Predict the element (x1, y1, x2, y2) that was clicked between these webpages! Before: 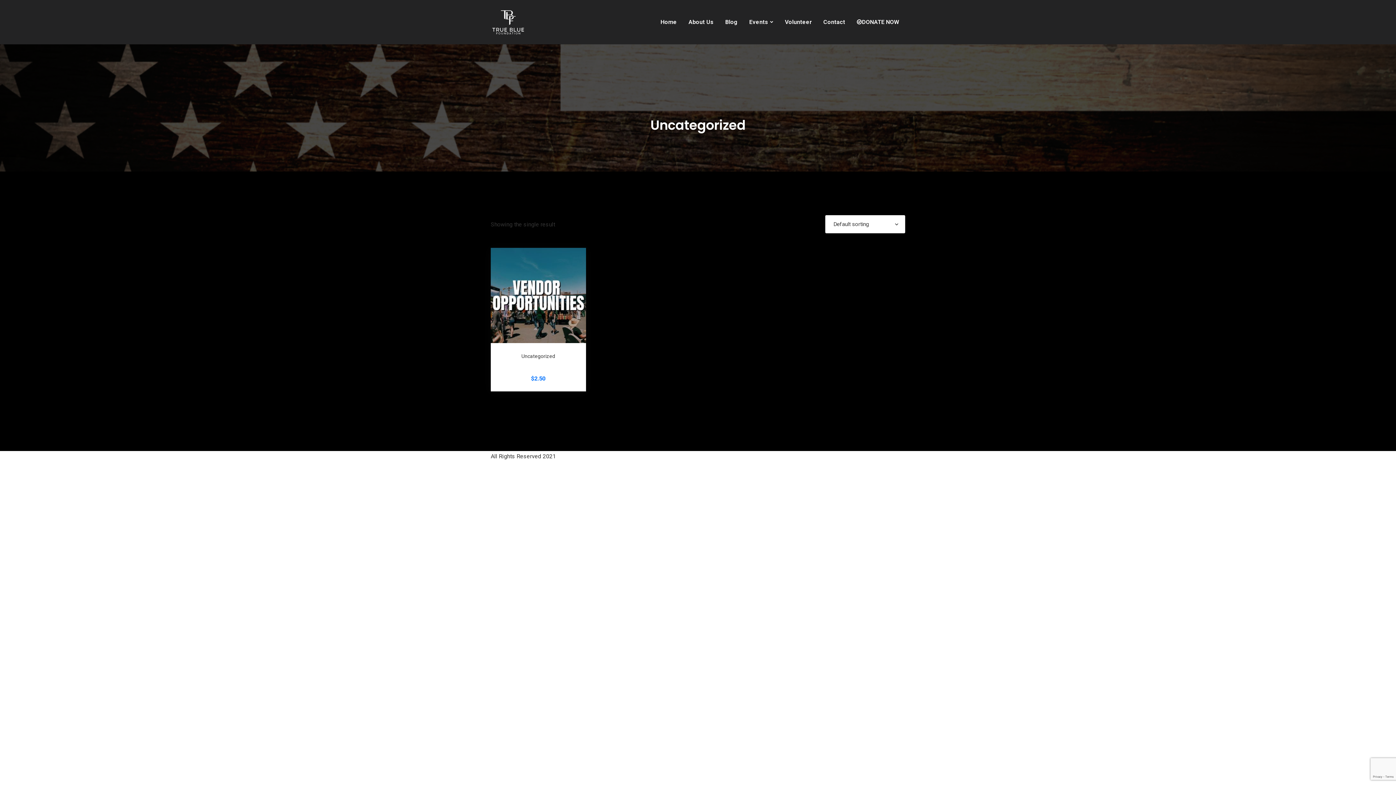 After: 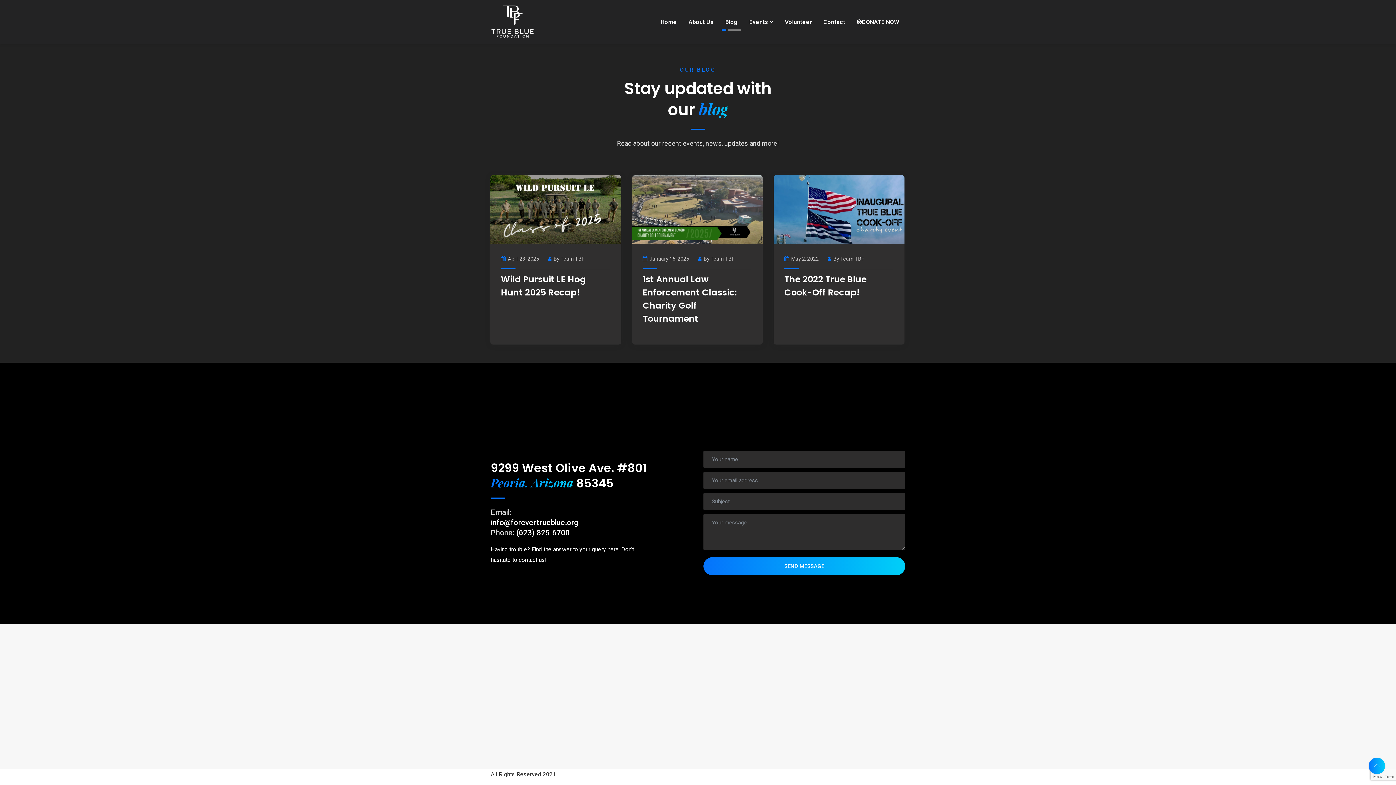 Action: label: Contact bbox: (821, 1, 847, 42)